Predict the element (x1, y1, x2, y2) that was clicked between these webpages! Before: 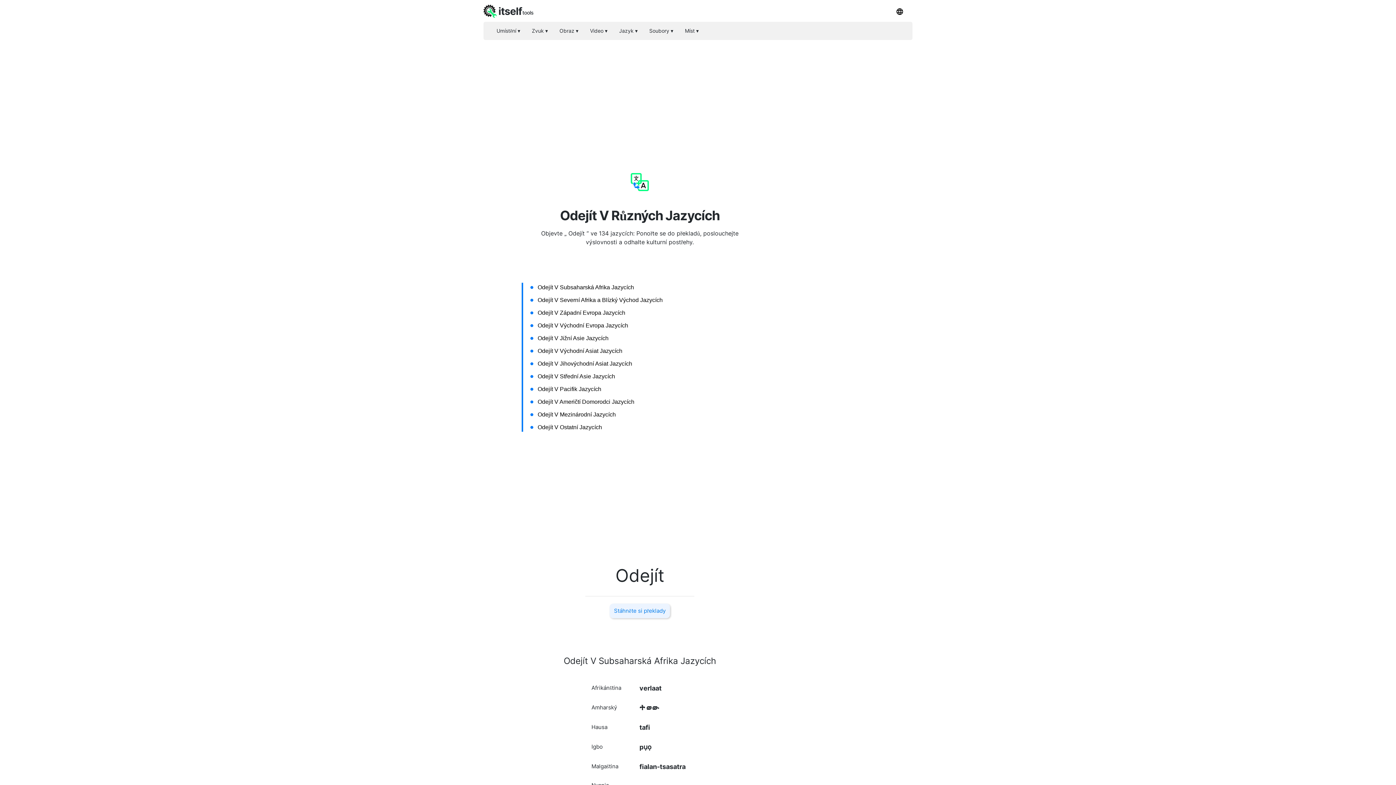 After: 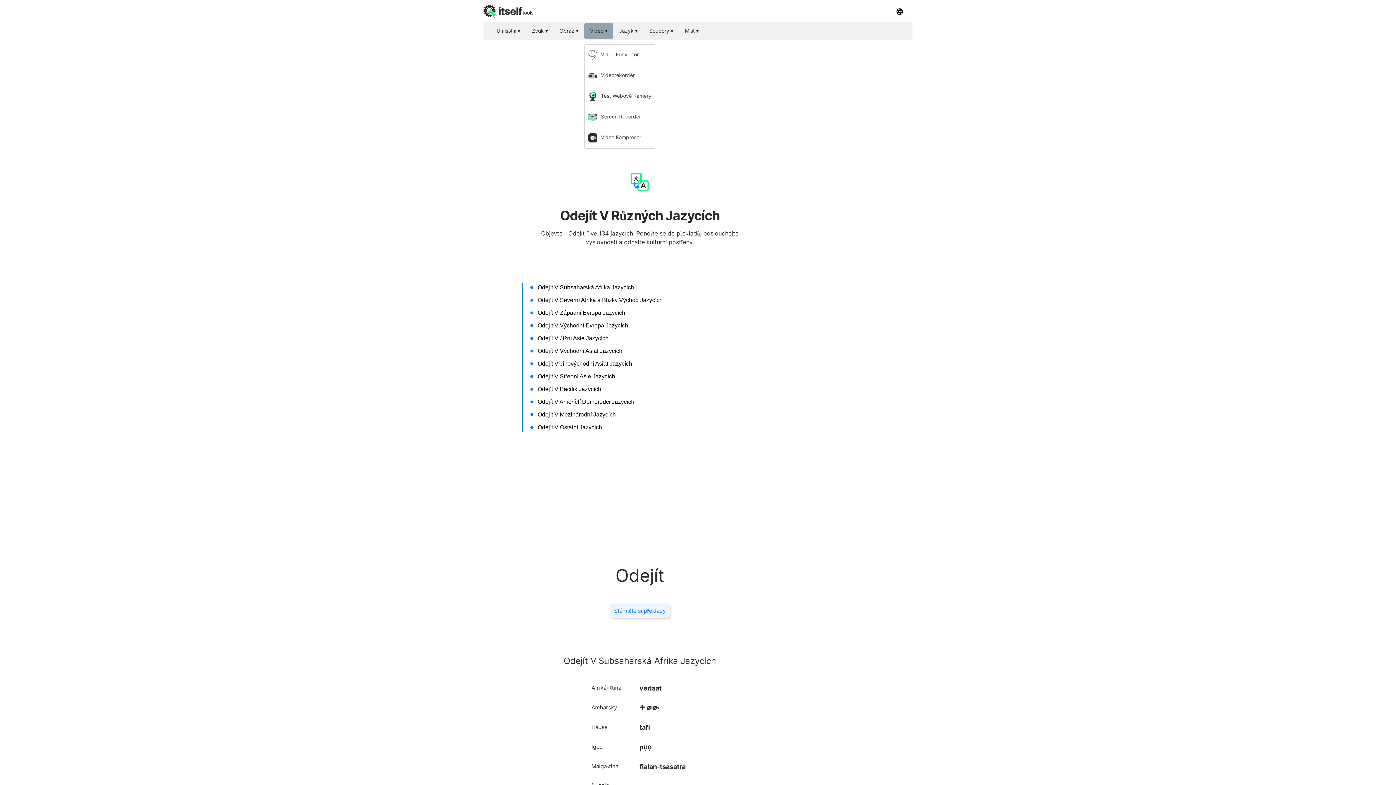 Action: bbox: (584, 22, 613, 38) label: Video ▾